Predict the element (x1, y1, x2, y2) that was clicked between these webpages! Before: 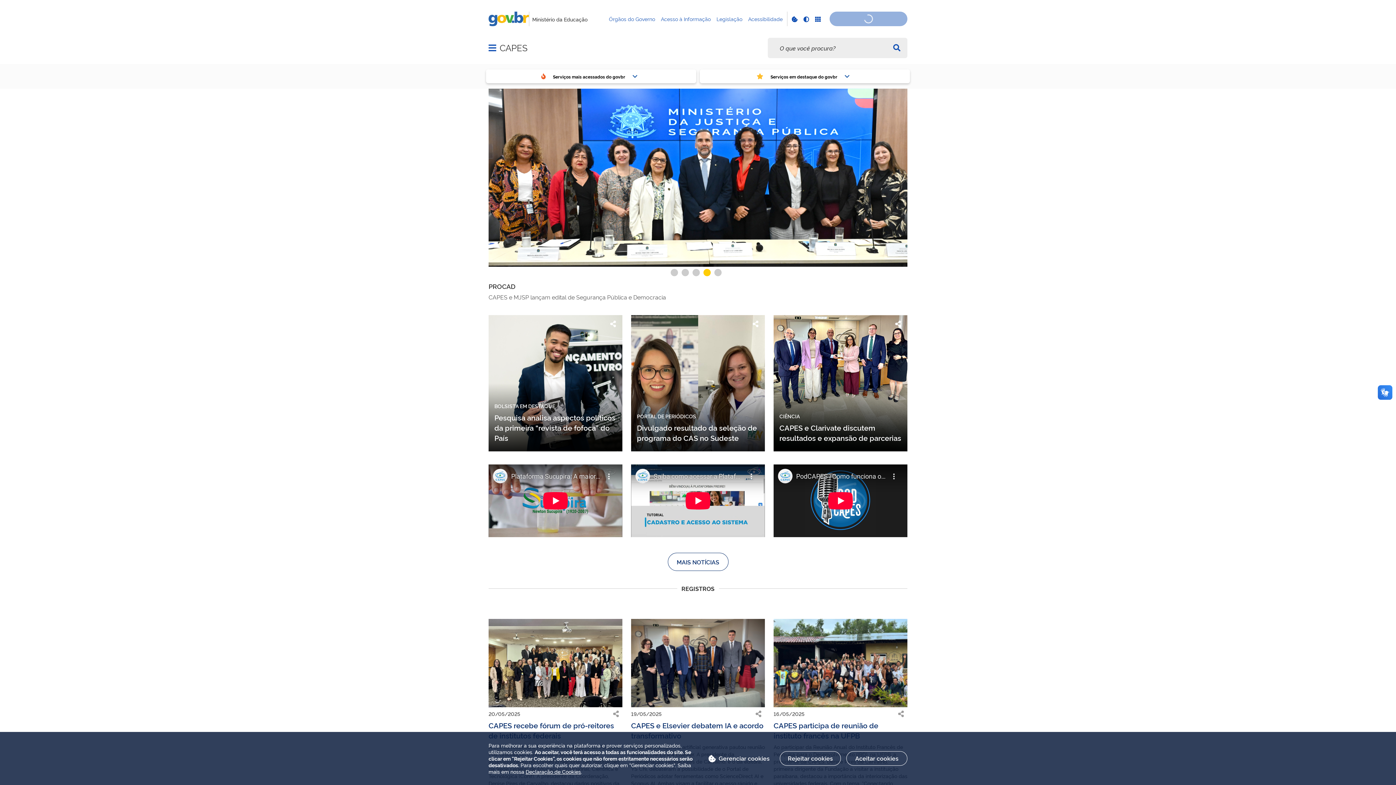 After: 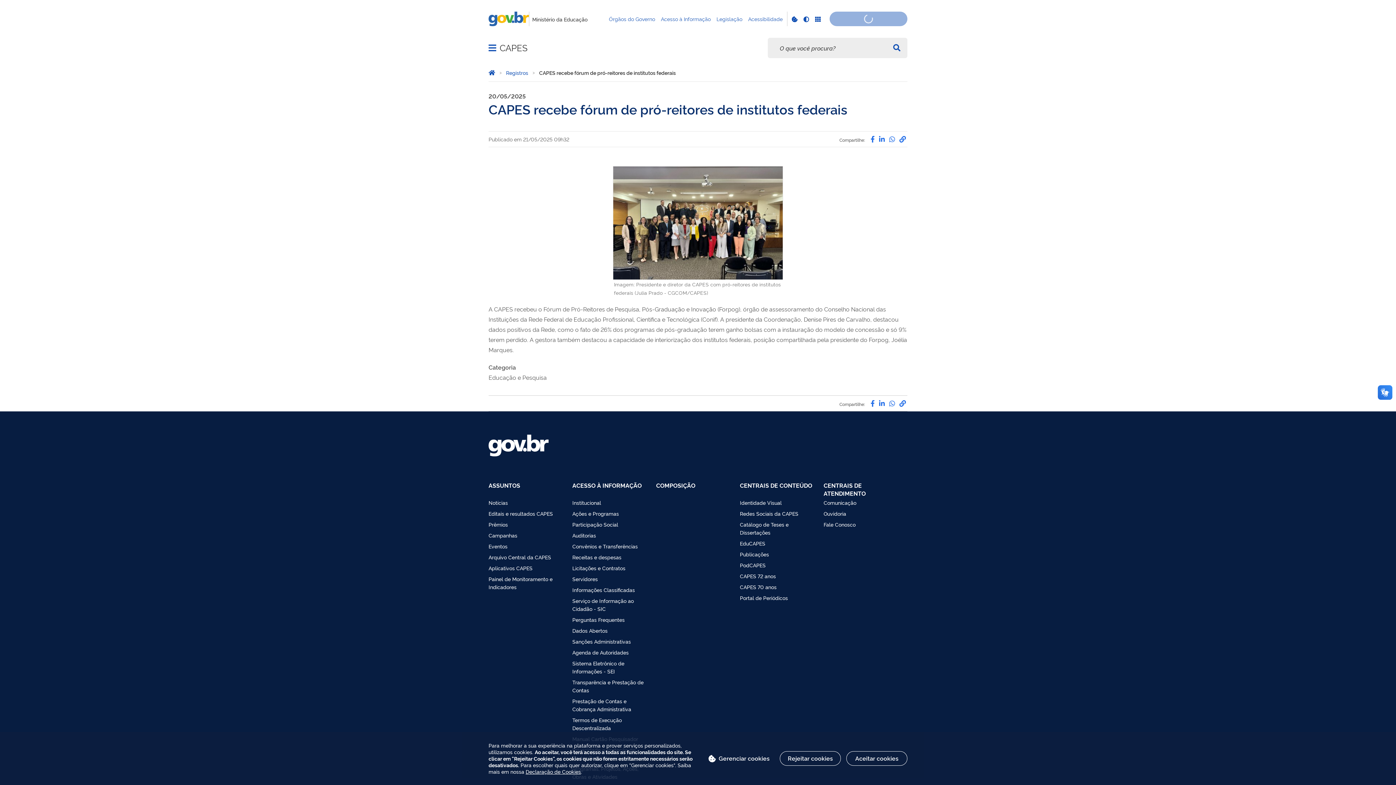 Action: bbox: (488, 720, 614, 740) label: CAPES recebe fórum de pró-reitores de institutos federais